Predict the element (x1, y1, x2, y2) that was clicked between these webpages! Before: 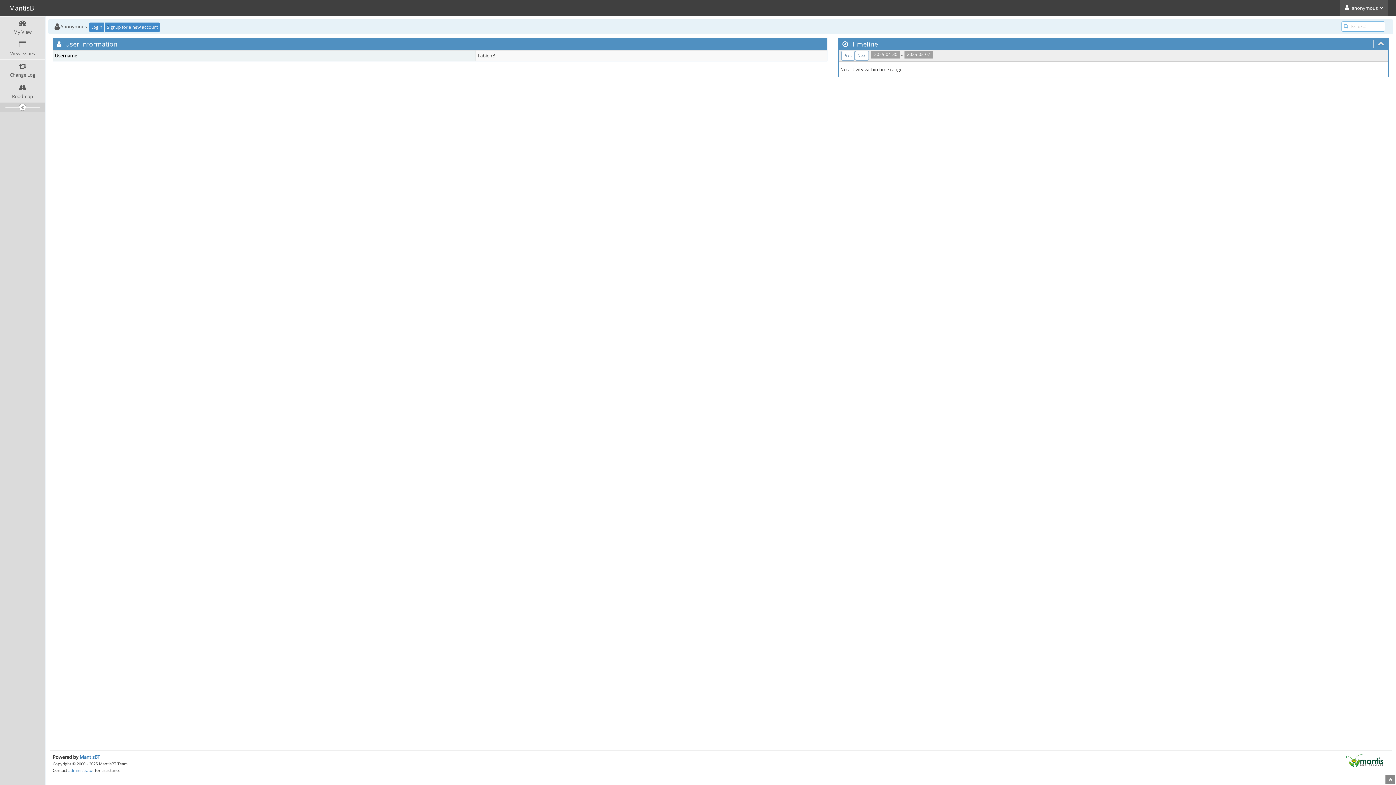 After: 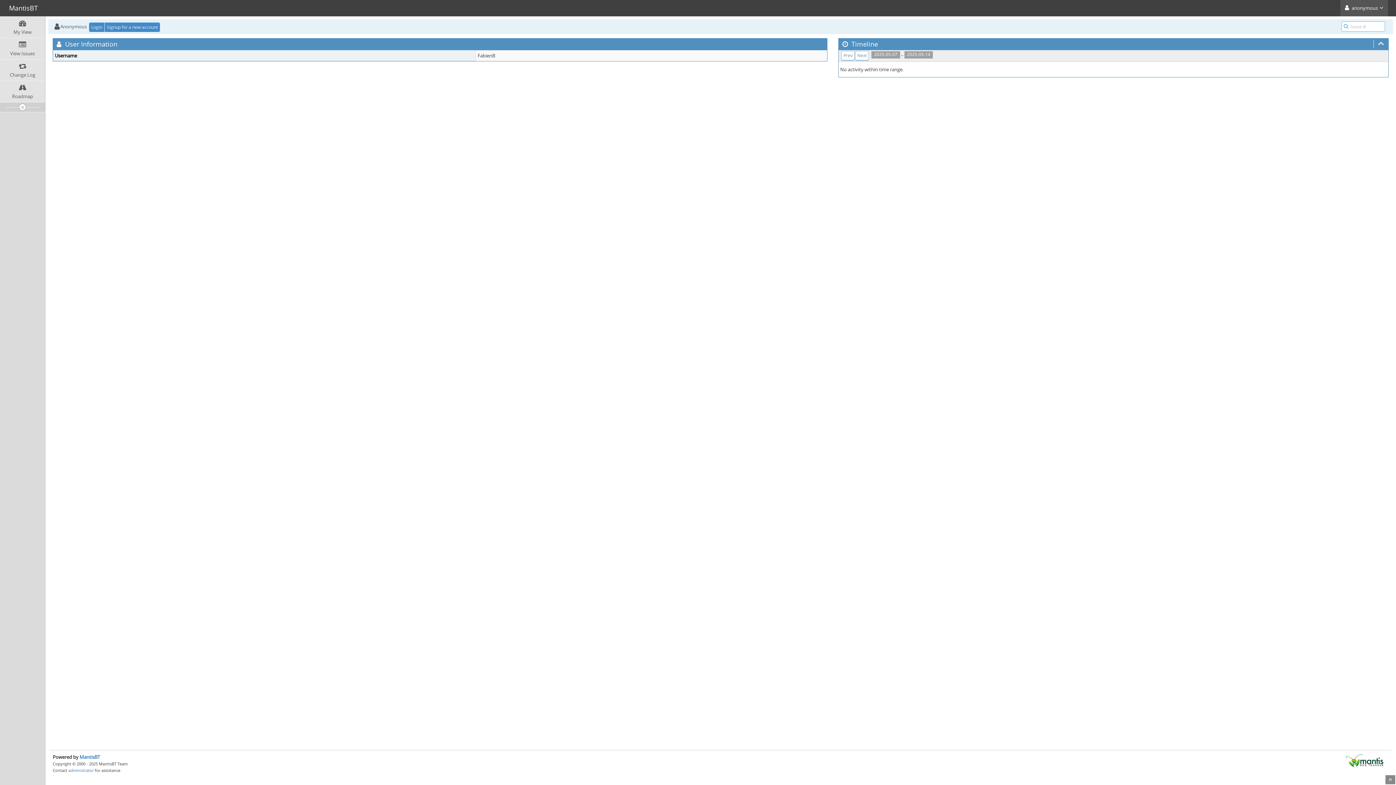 Action: bbox: (855, 50, 869, 60) label: Next